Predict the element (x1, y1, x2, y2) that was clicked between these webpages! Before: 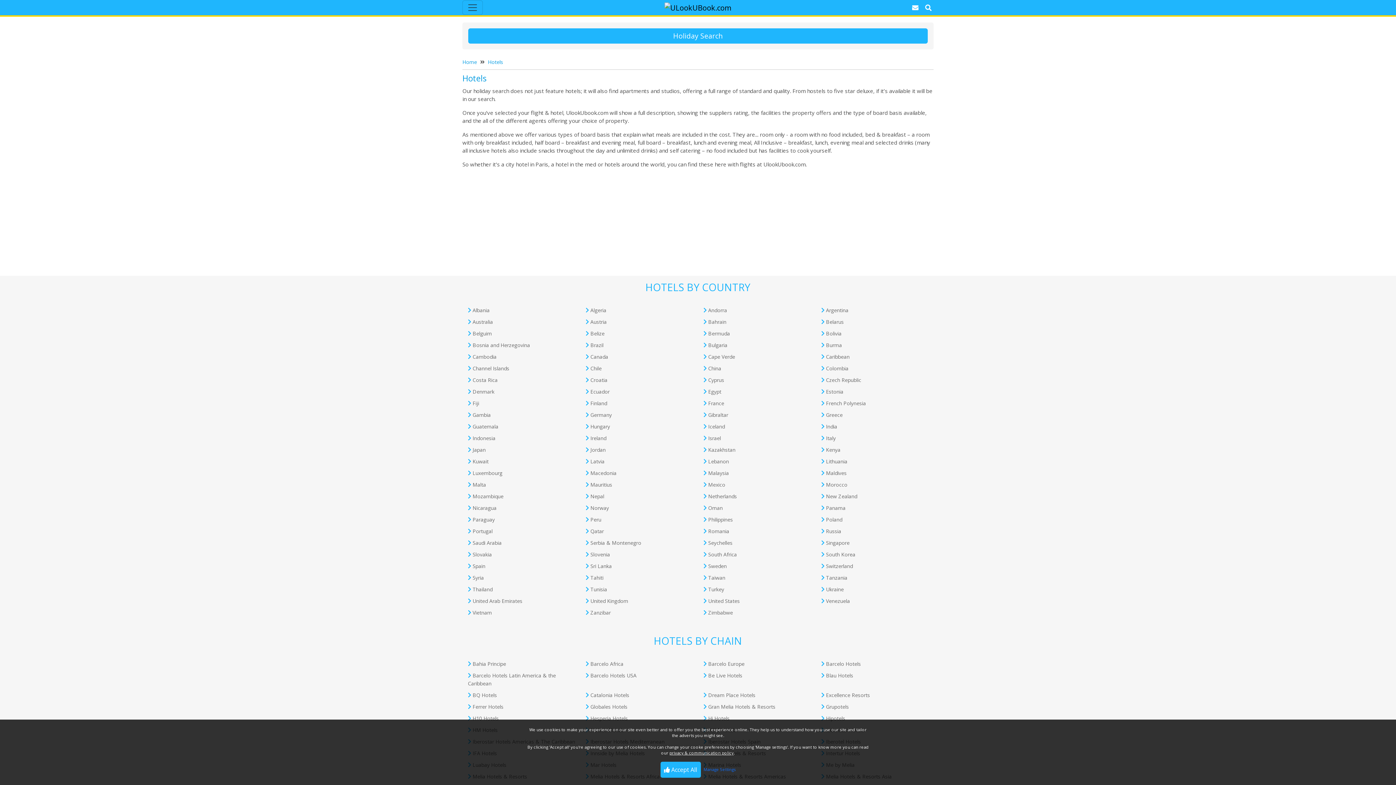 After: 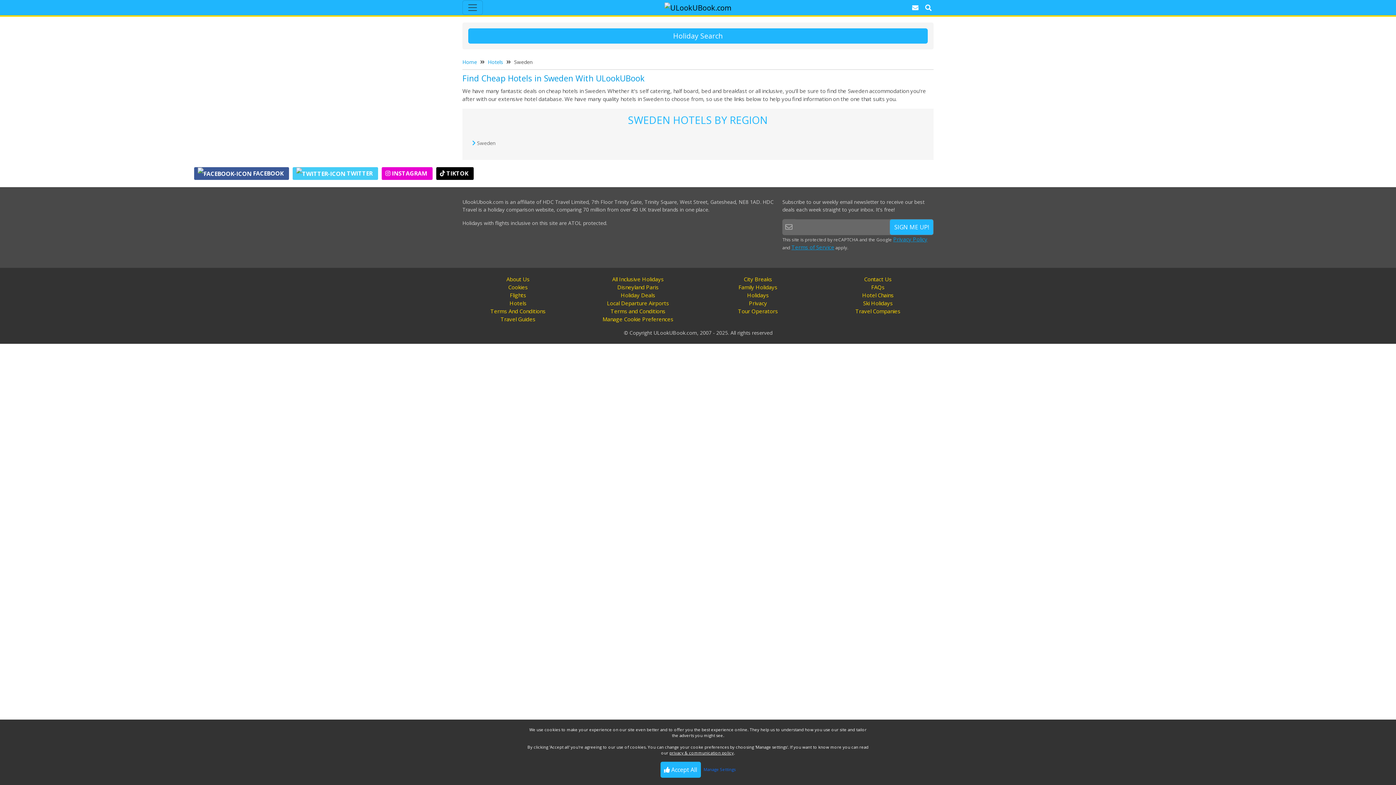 Action: label: Sweden bbox: (708, 562, 726, 569)